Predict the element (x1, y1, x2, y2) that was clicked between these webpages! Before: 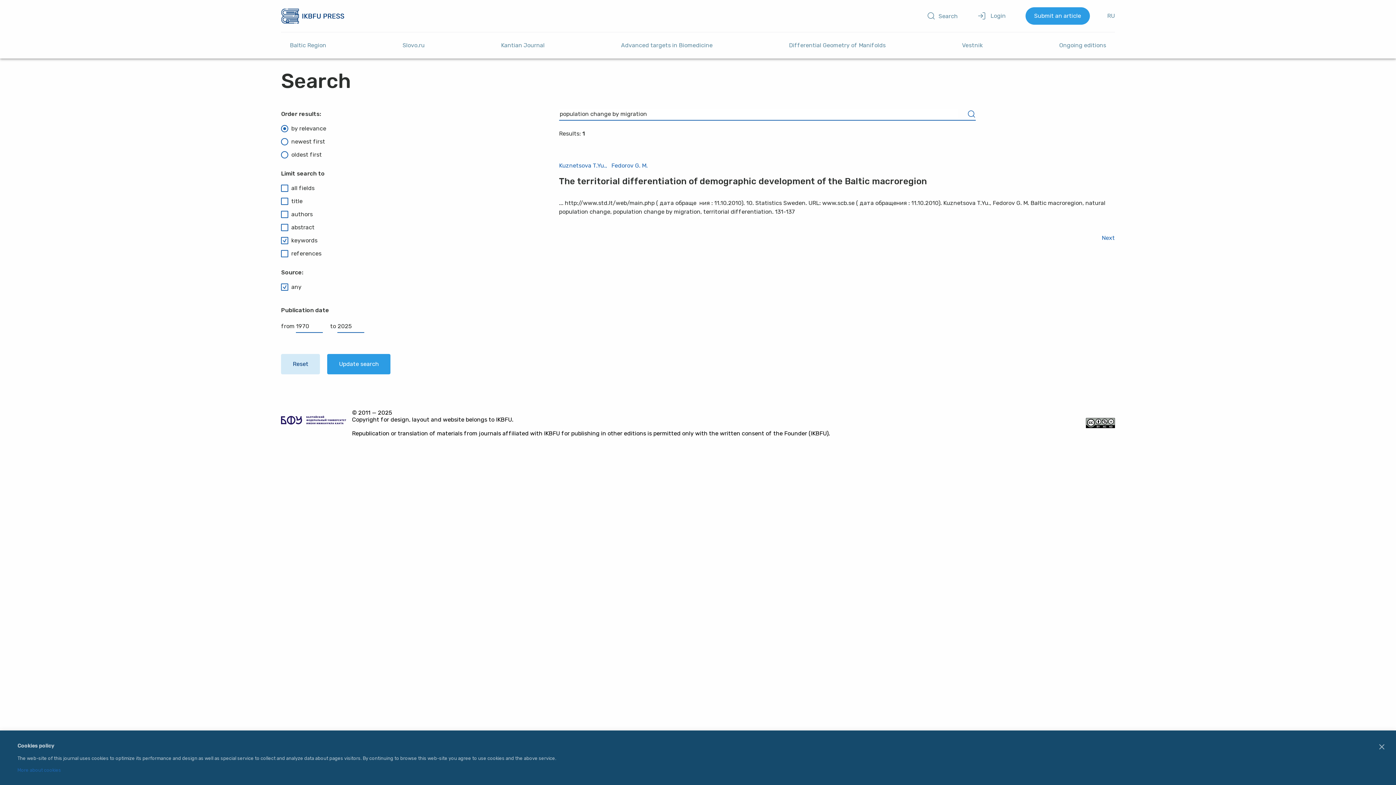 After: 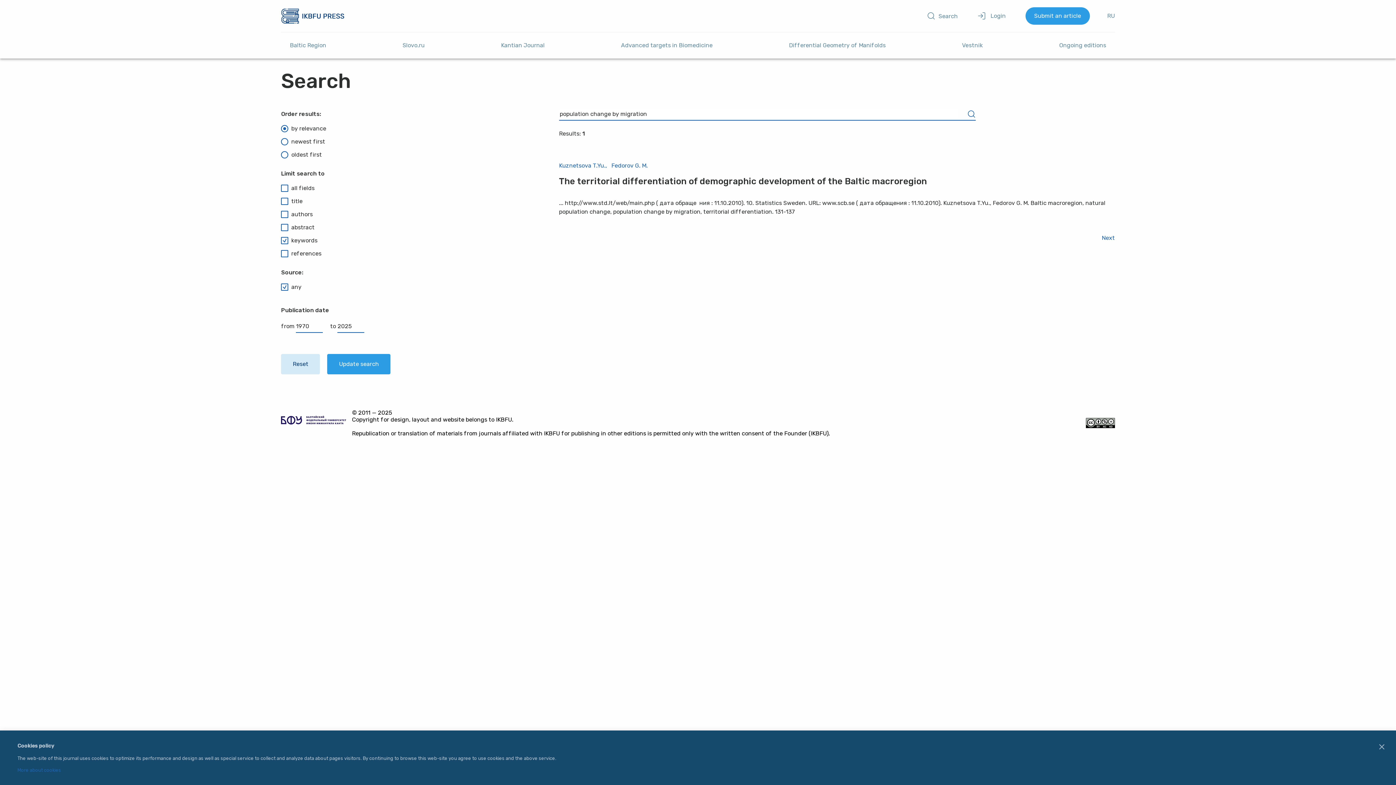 Action: bbox: (1086, 418, 1115, 428)